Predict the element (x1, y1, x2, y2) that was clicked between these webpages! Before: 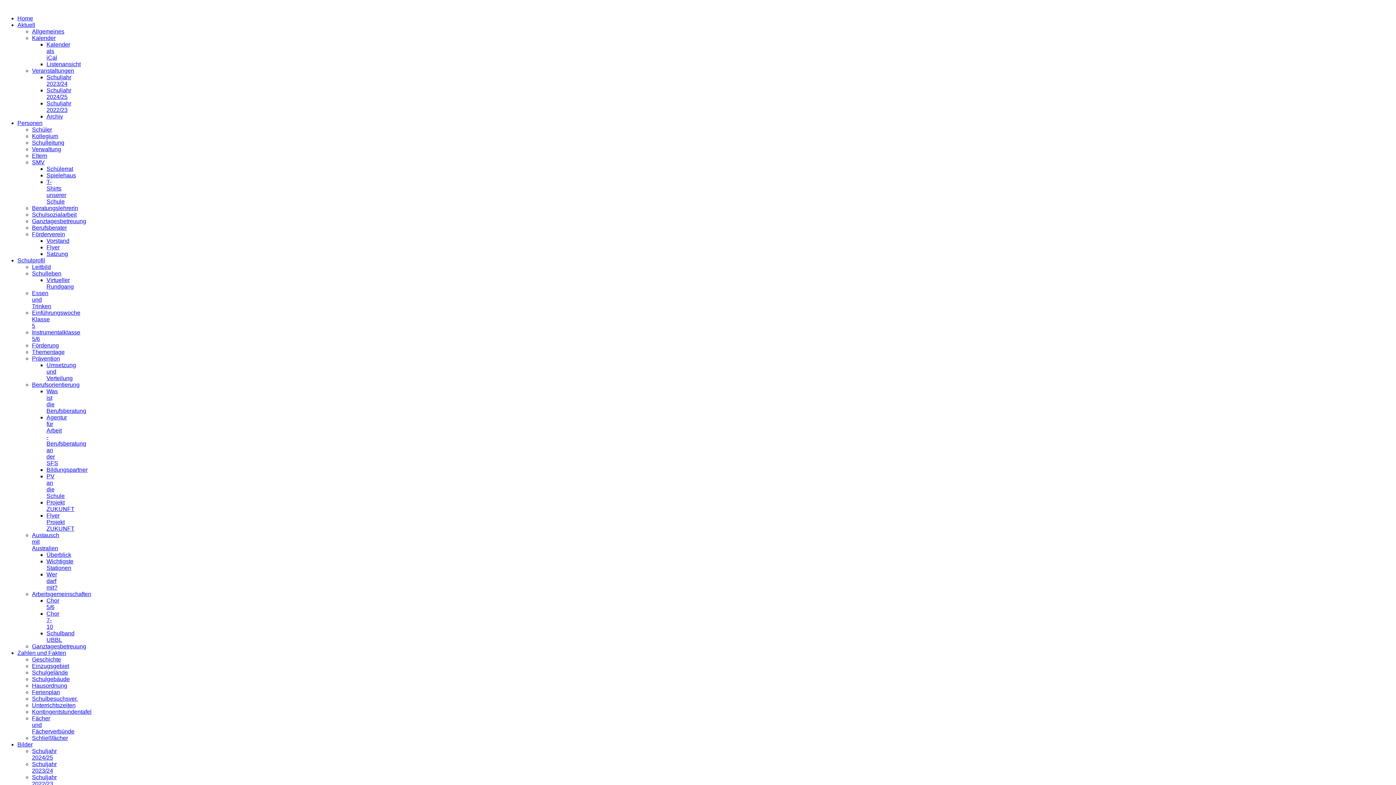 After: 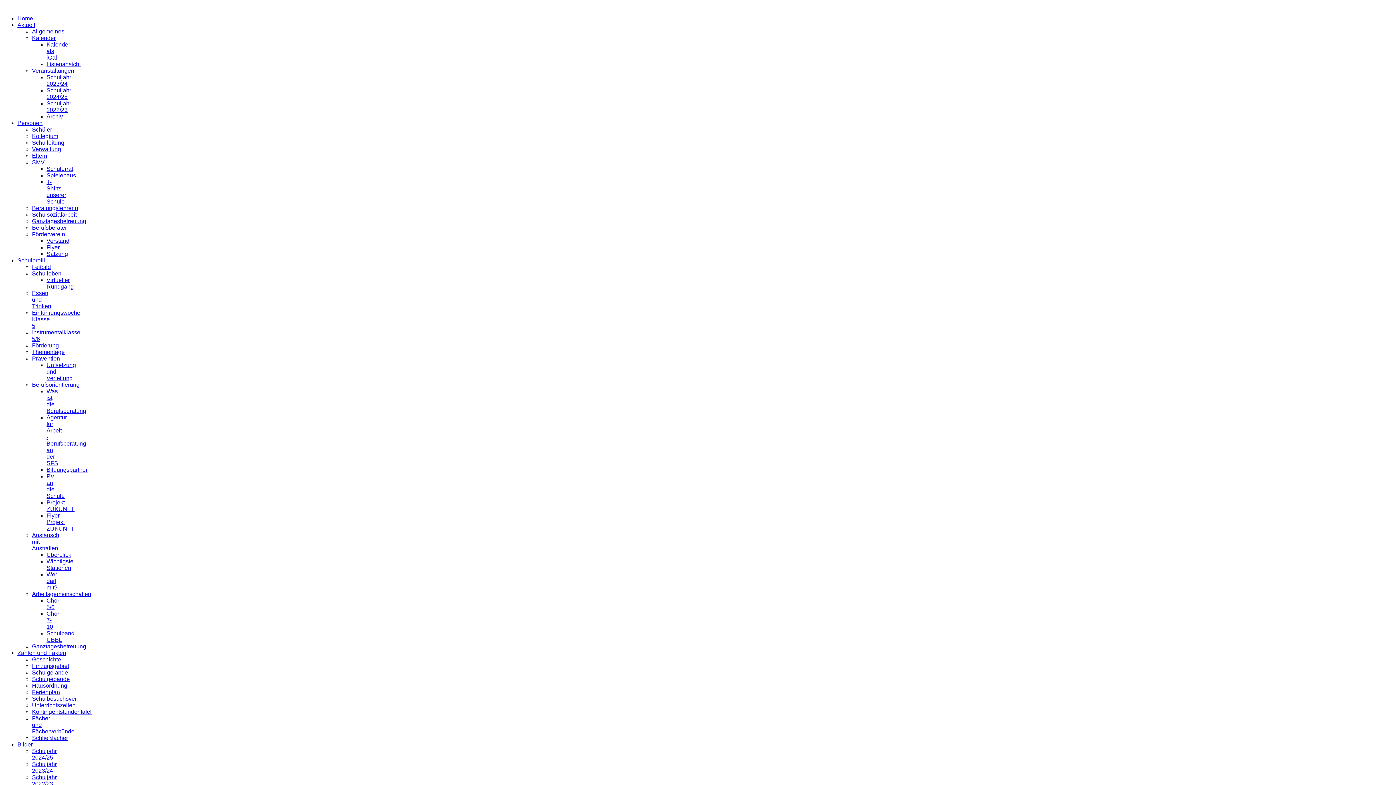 Action: label: Agentur für Arbeit - Berufsberatung an der SFS bbox: (46, 414, 86, 466)